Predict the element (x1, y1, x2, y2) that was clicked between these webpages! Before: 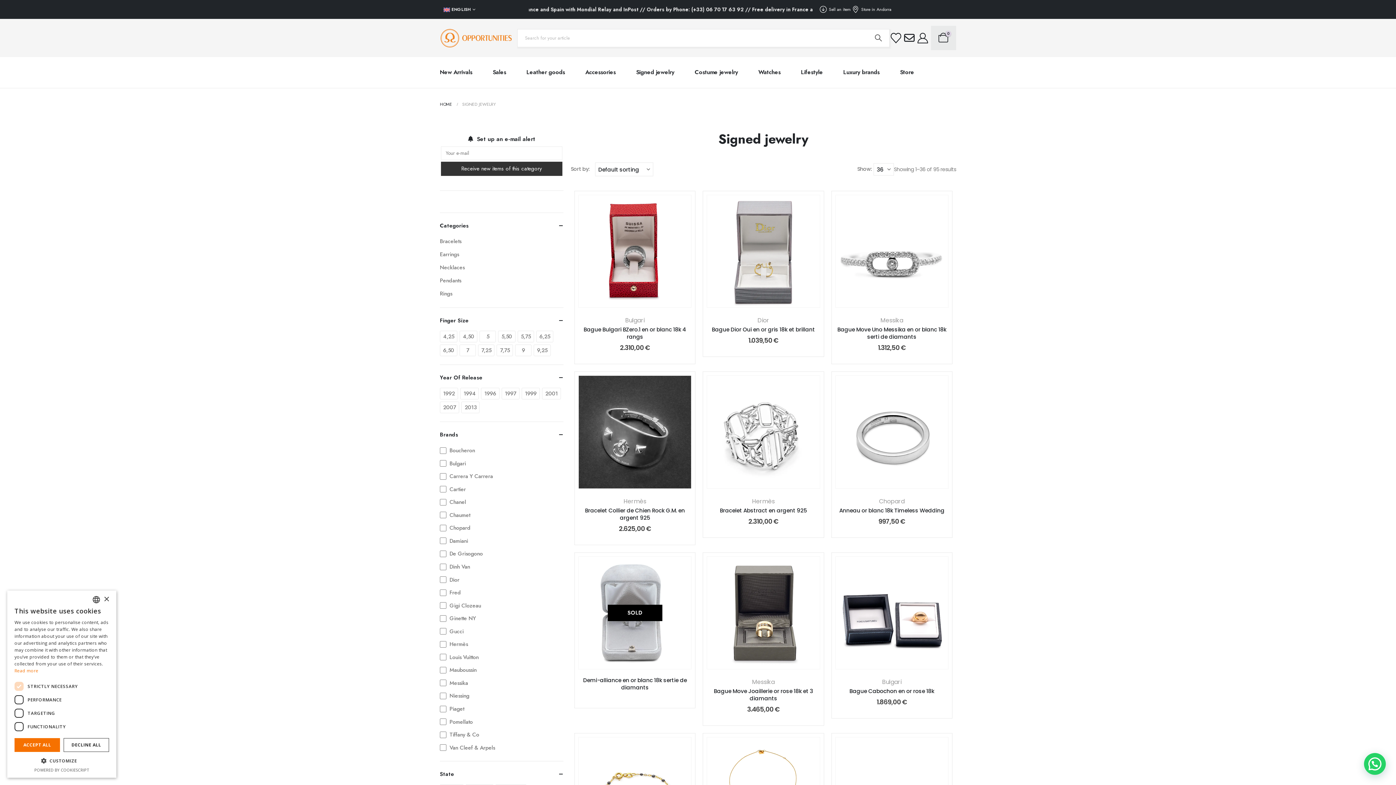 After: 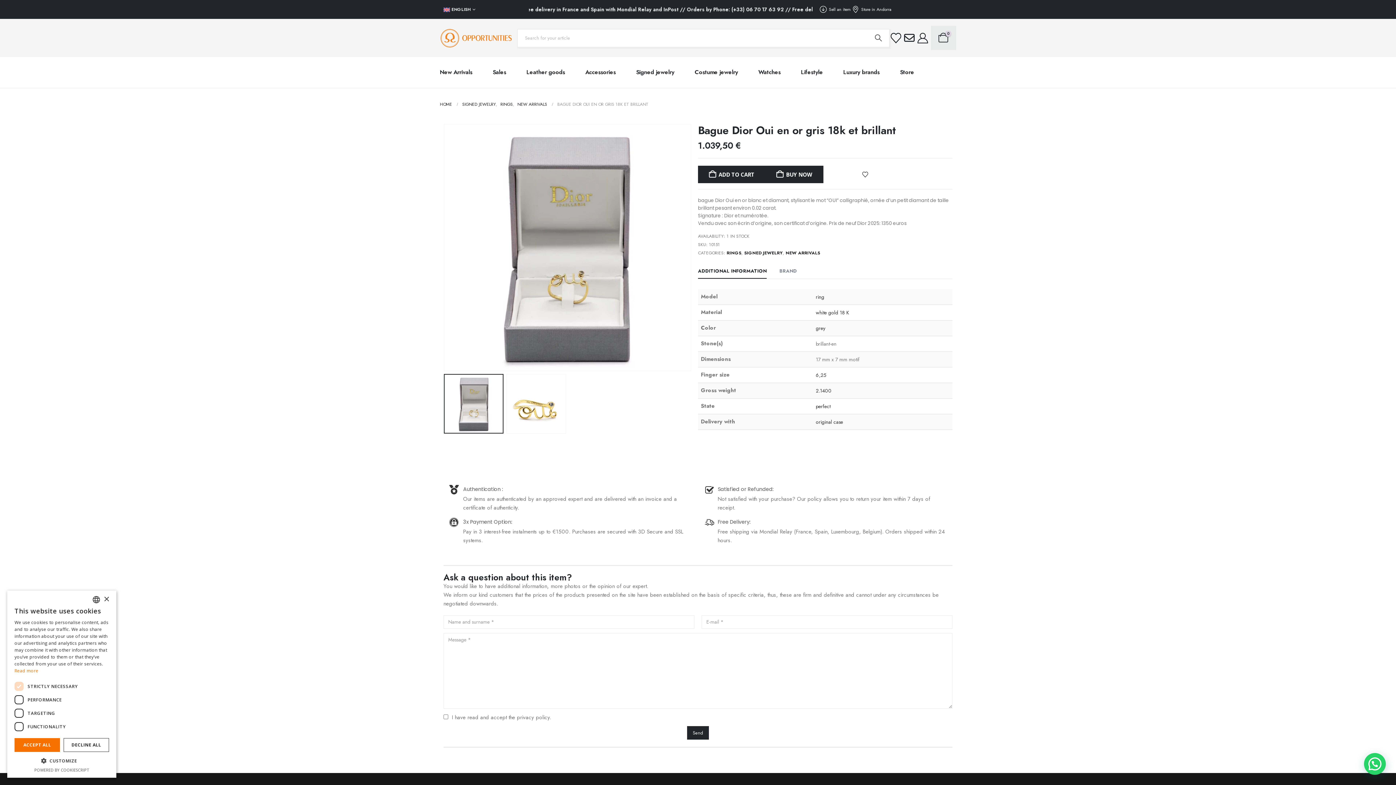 Action: label: post content bbox: (707, 195, 819, 307)